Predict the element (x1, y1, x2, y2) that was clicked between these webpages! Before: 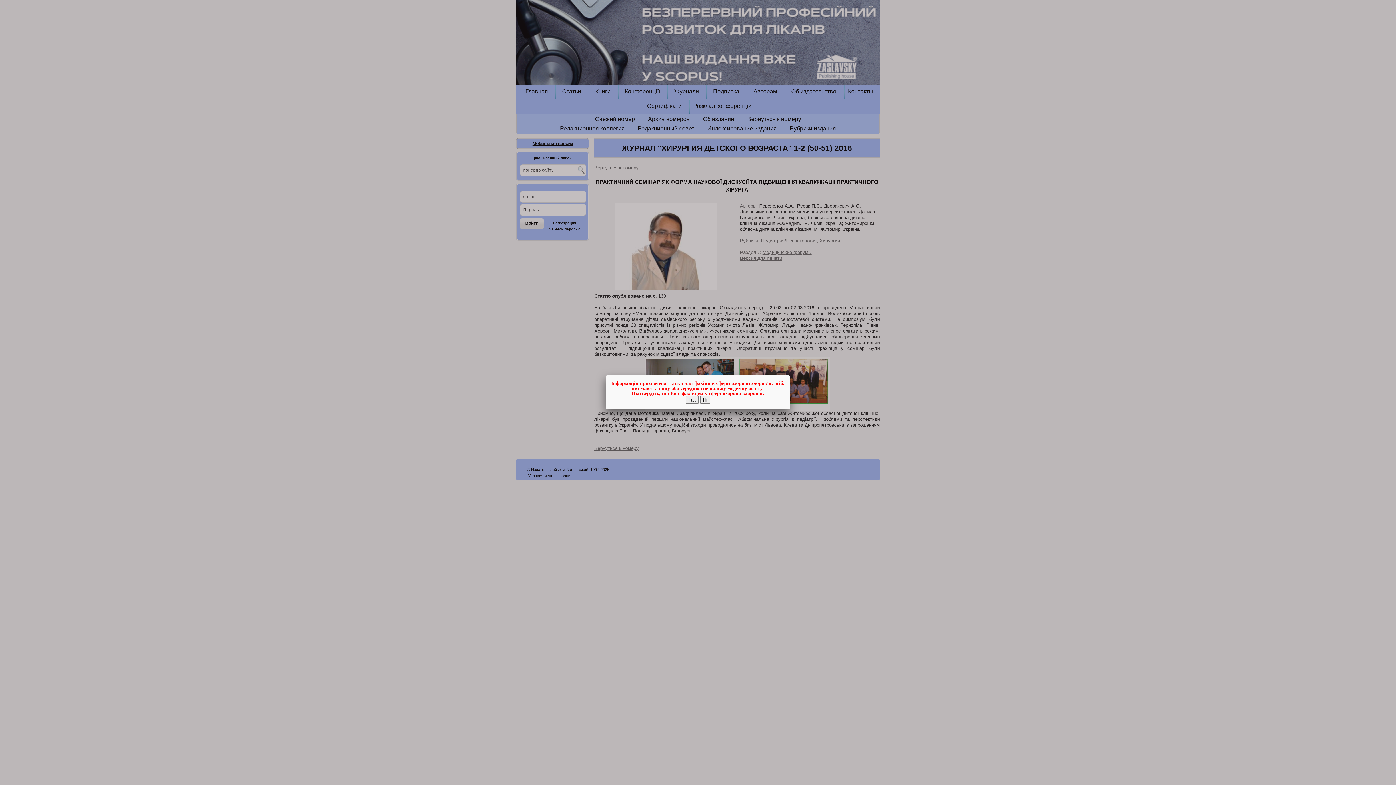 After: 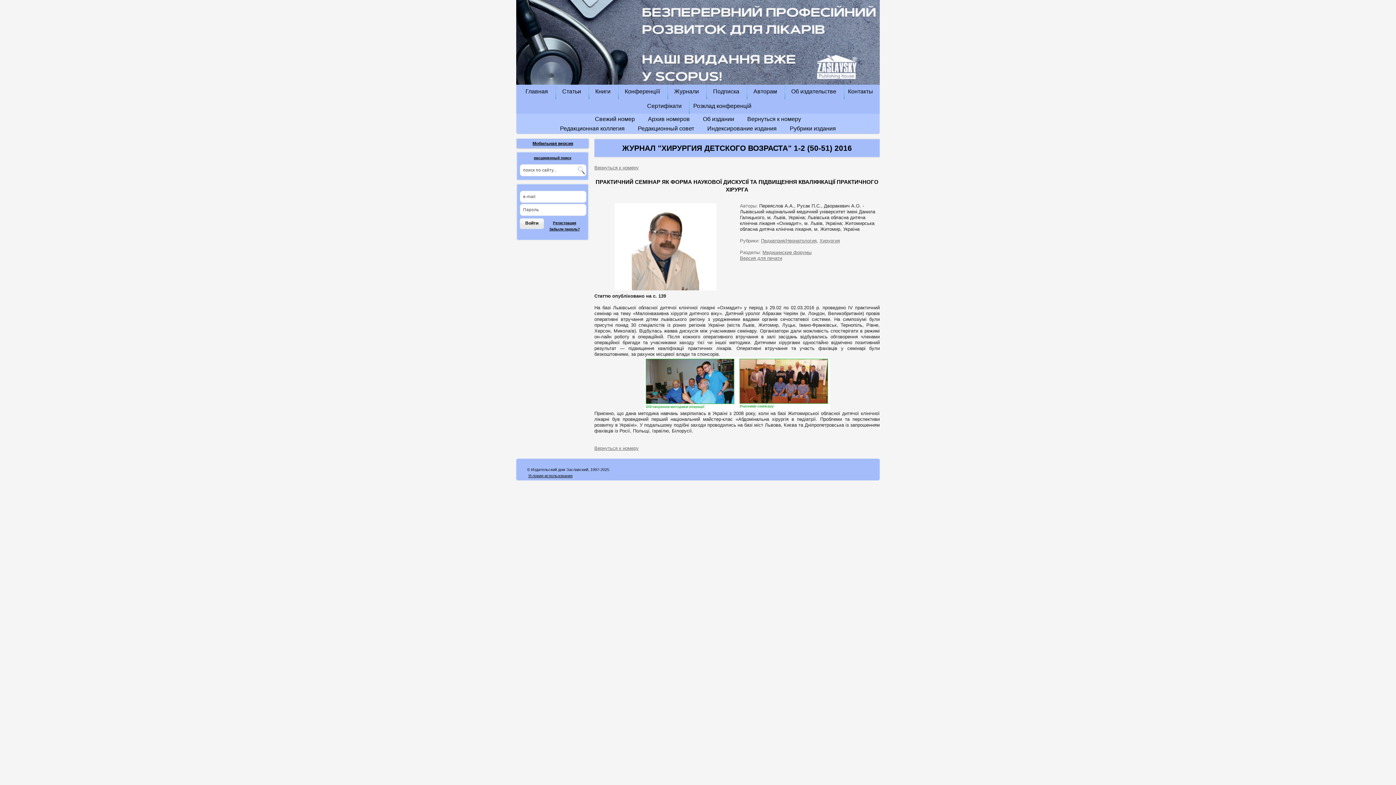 Action: bbox: (685, 396, 698, 404) label: Так